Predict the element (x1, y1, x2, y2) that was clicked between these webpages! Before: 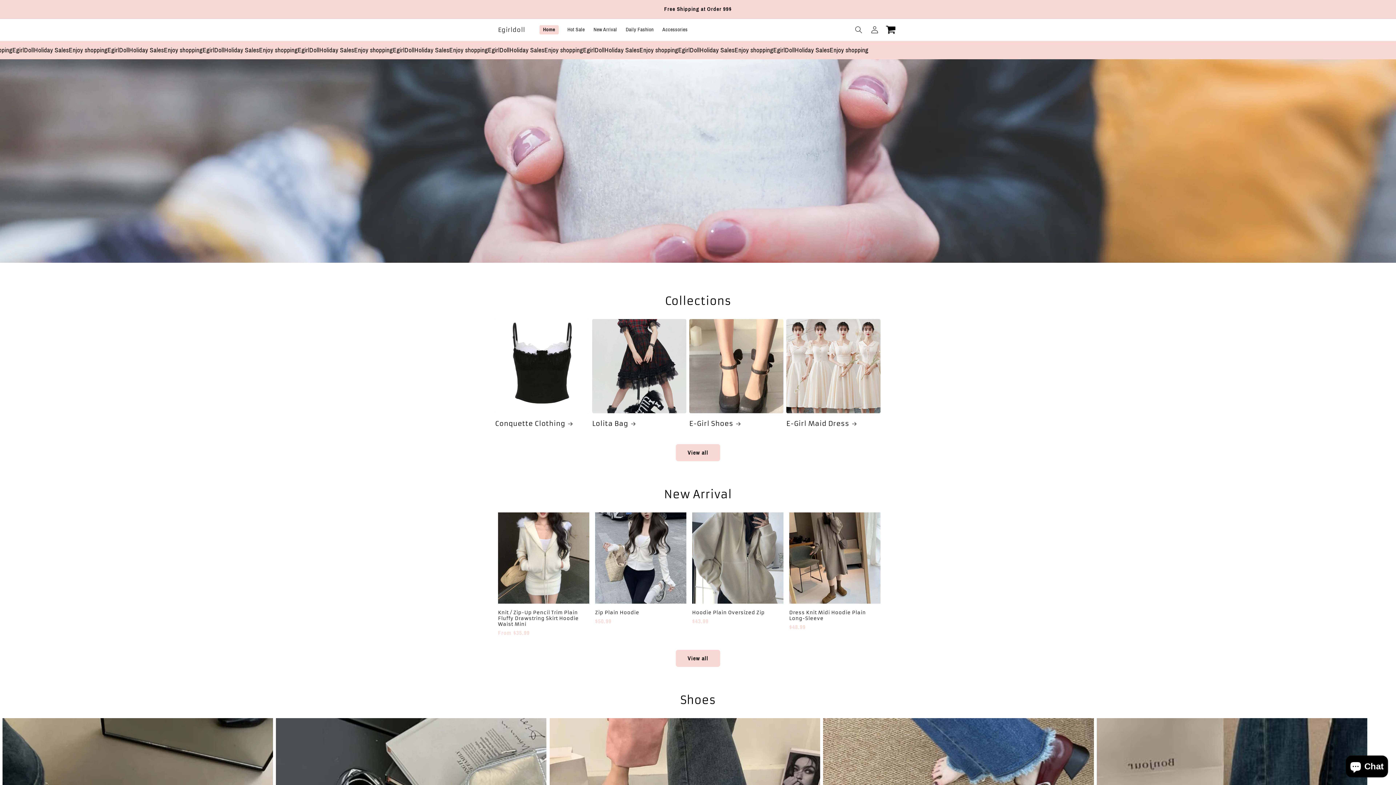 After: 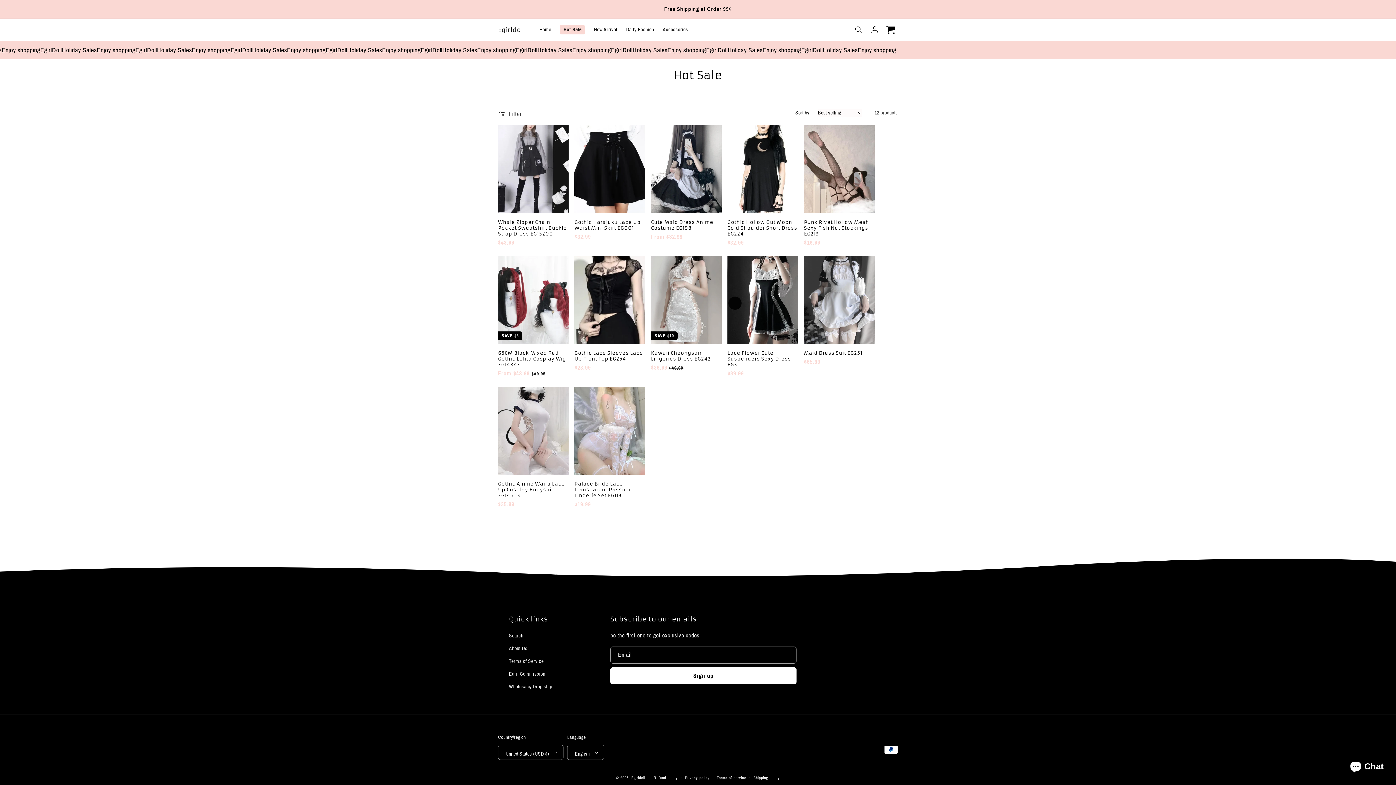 Action: bbox: (563, 22, 589, 37) label: Hot Sale